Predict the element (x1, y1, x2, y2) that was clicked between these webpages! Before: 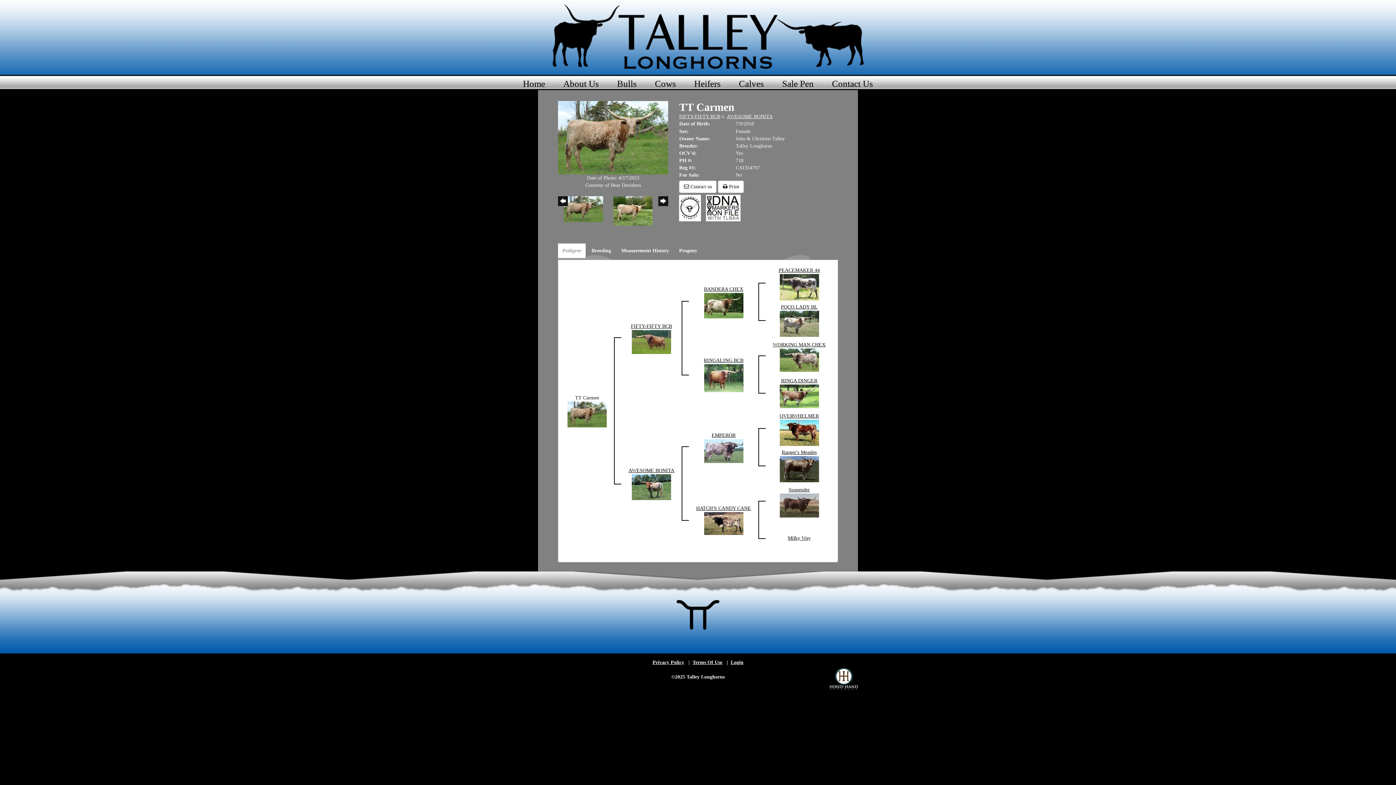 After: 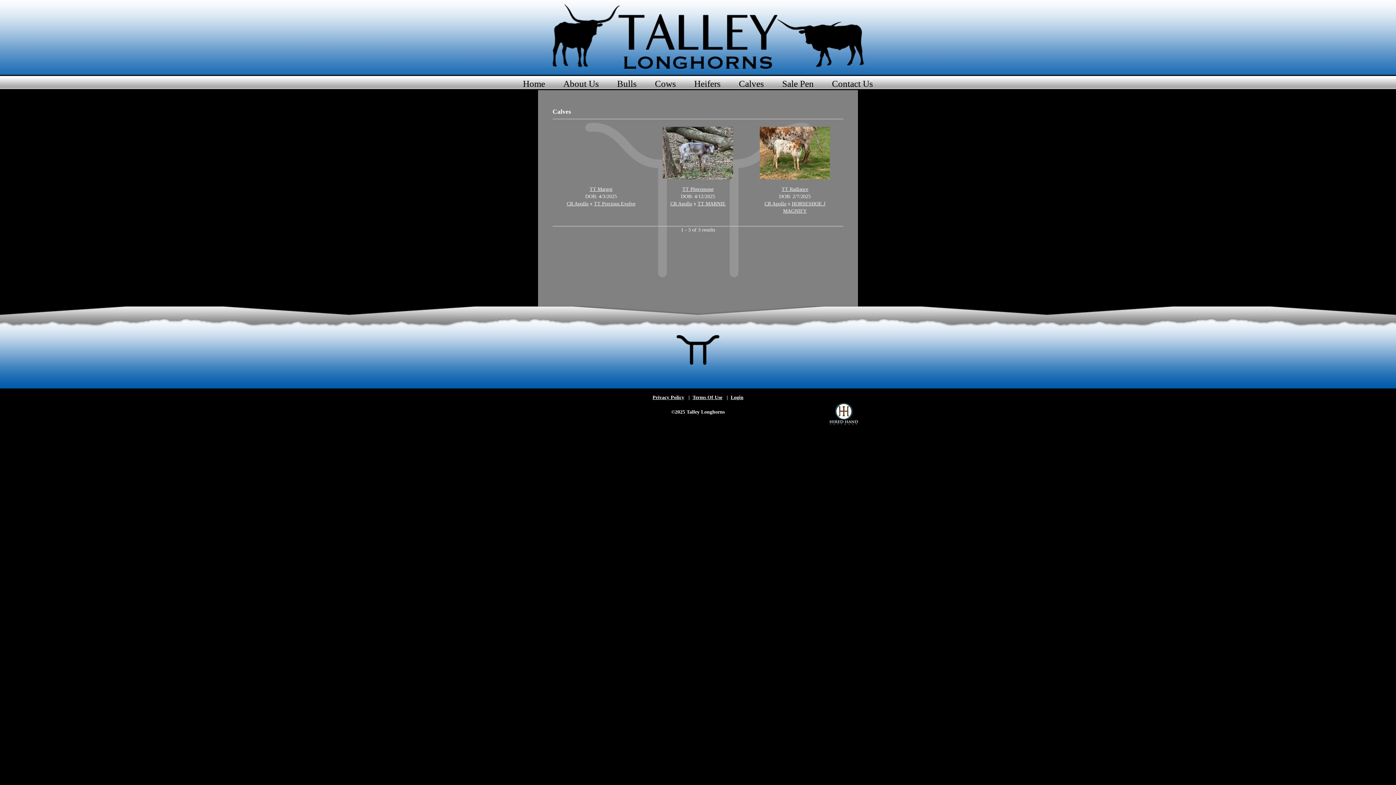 Action: label: Calves bbox: (730, 73, 773, 90)